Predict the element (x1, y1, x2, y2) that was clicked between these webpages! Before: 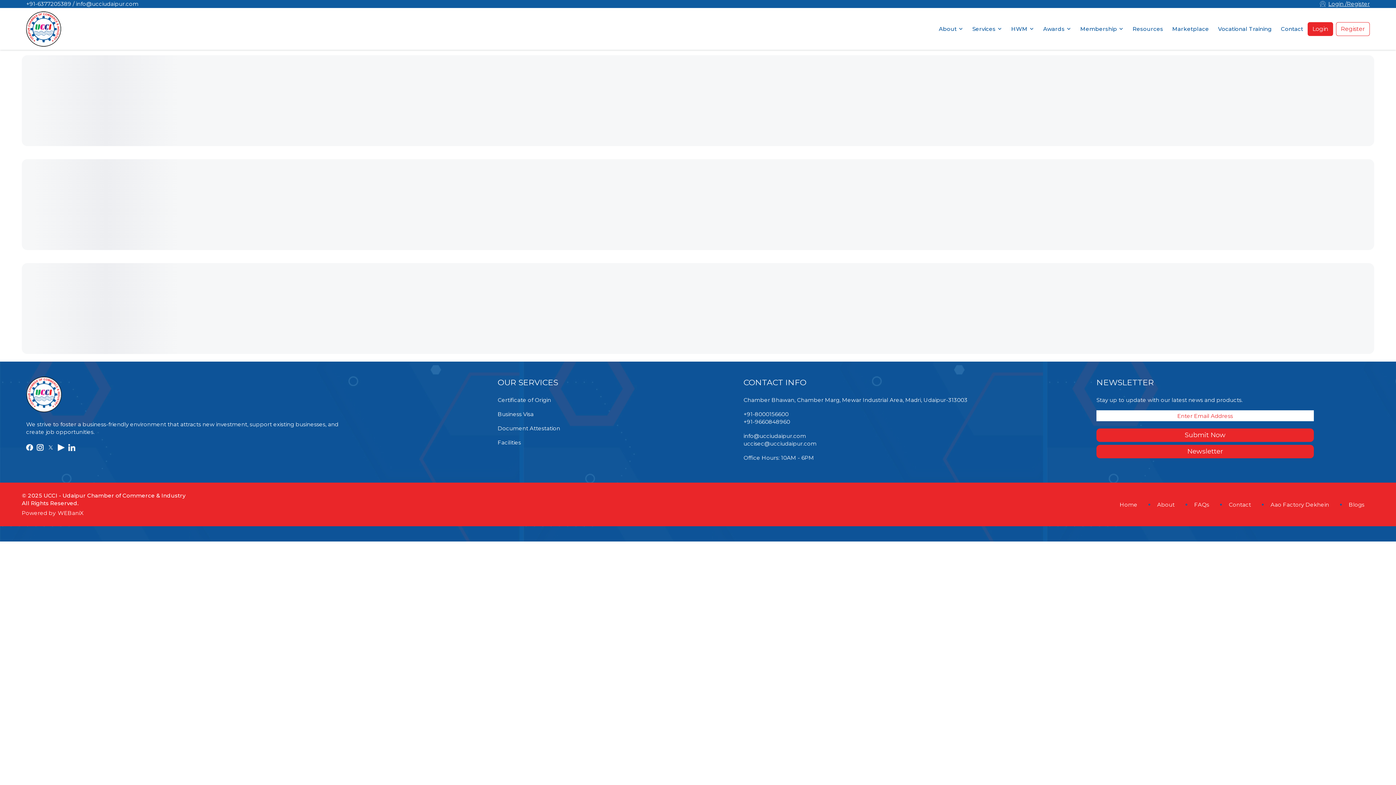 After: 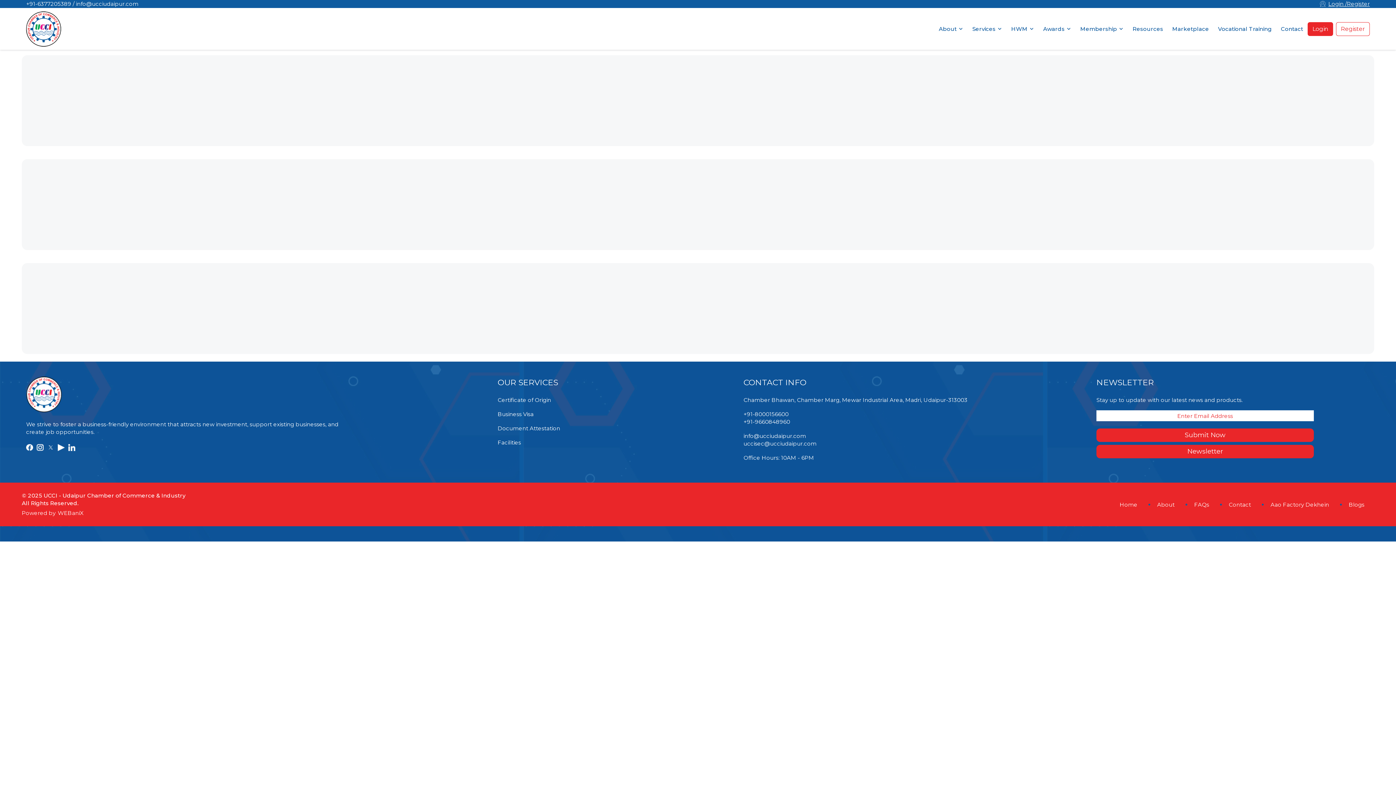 Action: label: Newsletter bbox: (1096, 445, 1314, 458)